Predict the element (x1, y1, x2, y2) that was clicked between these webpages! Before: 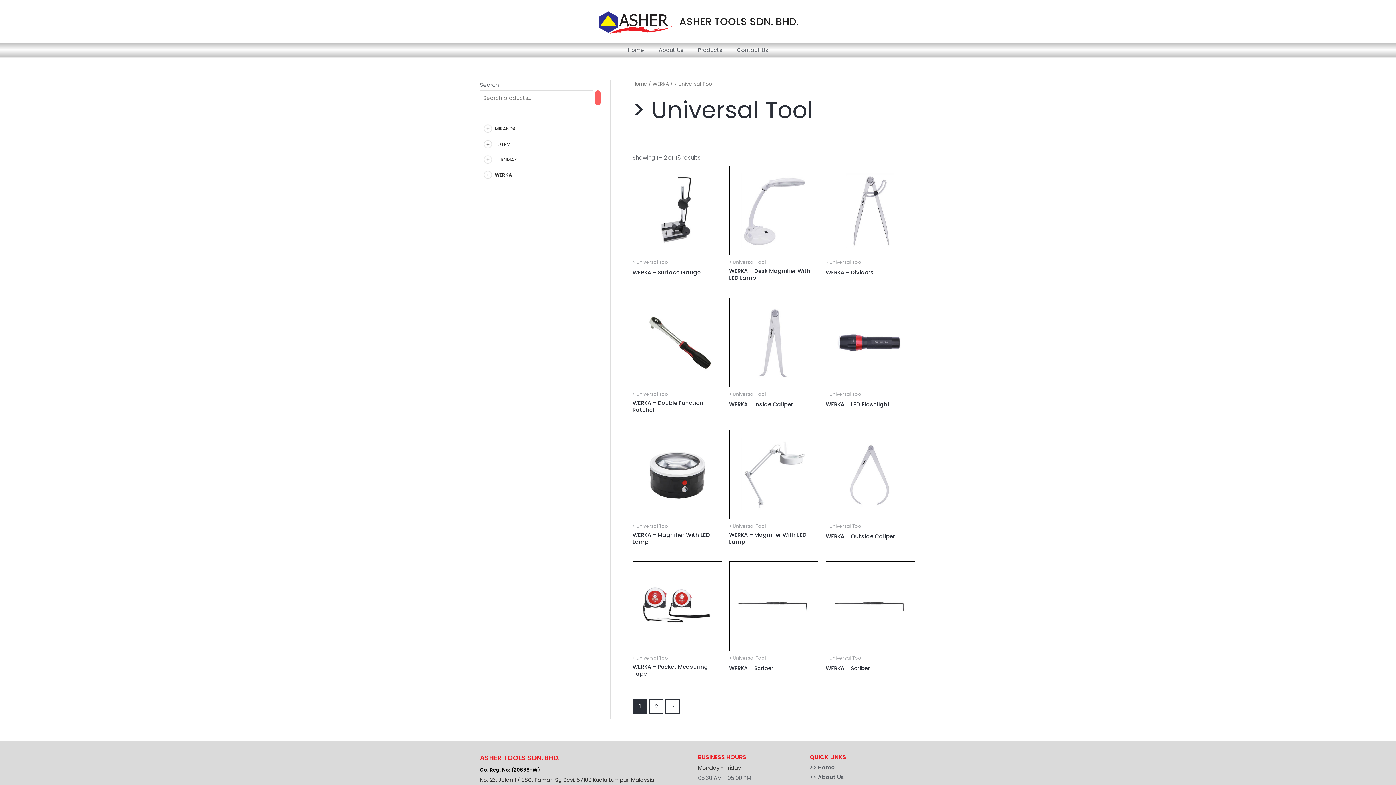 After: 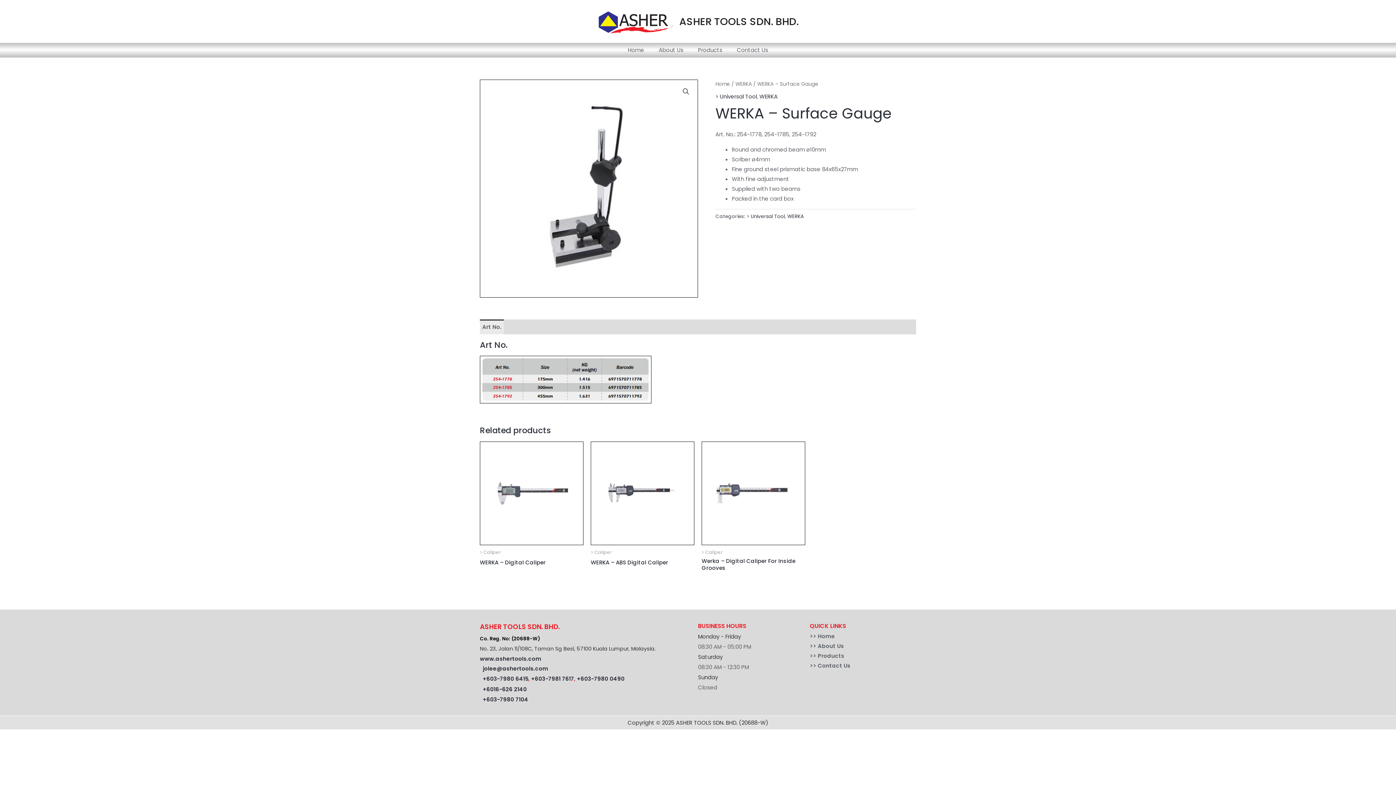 Action: bbox: (632, 269, 722, 278) label: WERKA – Surface Gauge